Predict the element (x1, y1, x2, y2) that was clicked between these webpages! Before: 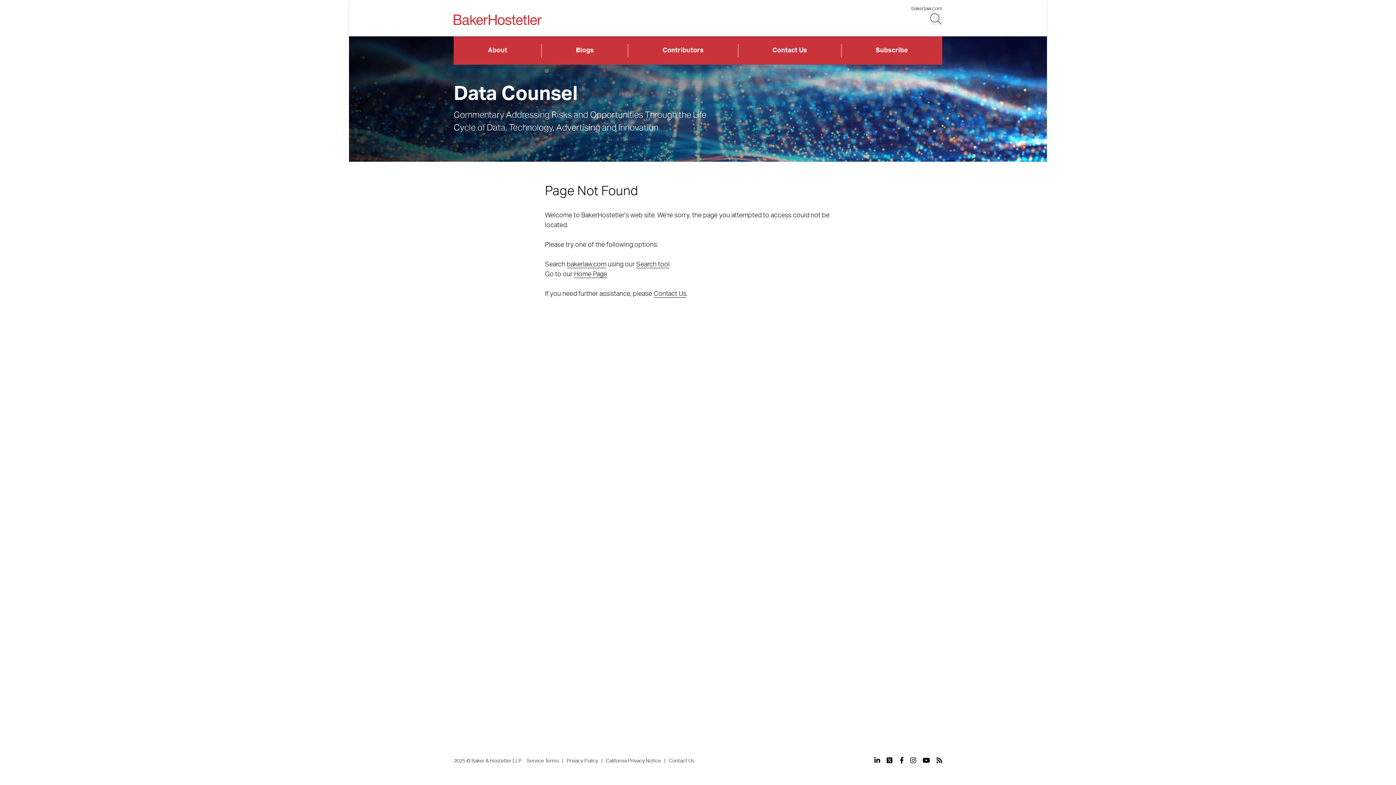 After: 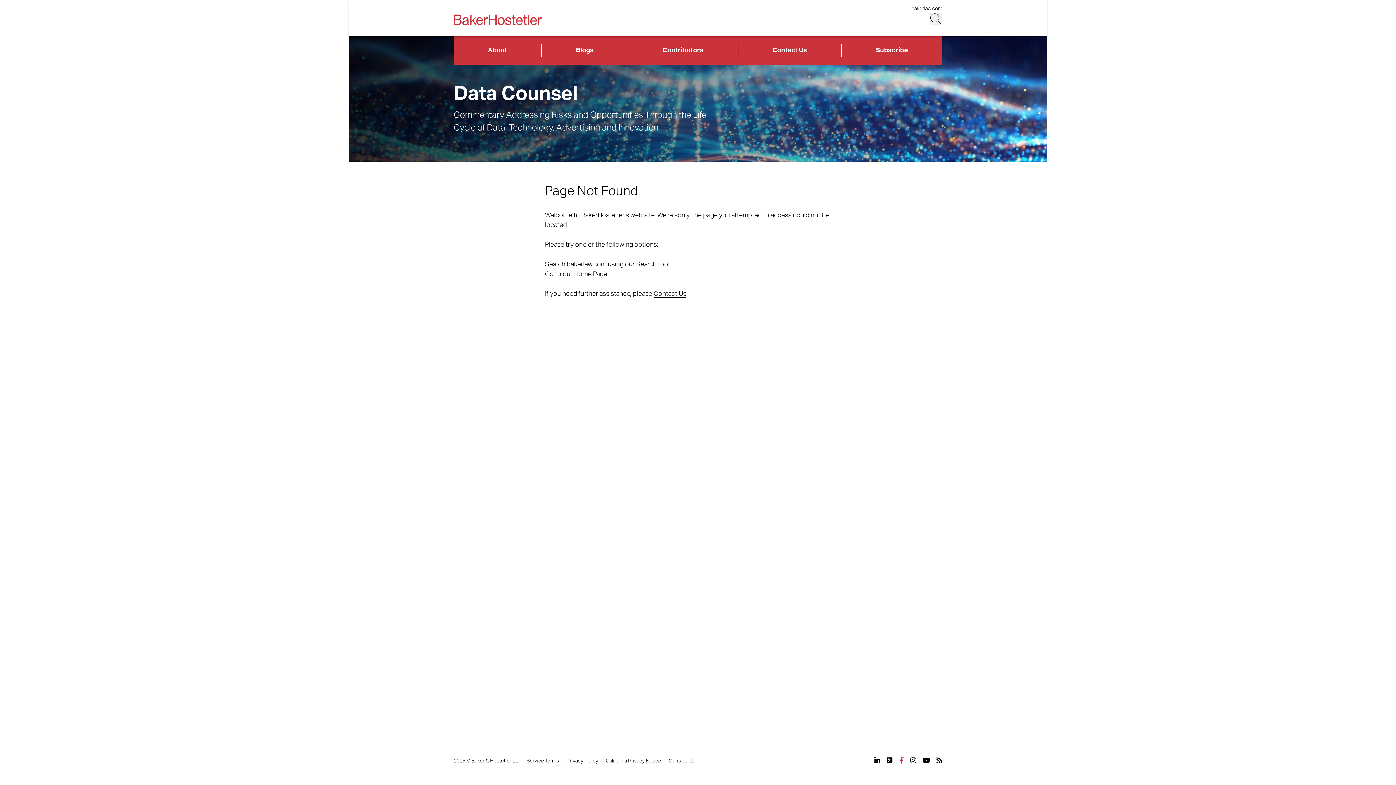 Action: label: View our profile at Facebook bbox: (900, 757, 904, 764)